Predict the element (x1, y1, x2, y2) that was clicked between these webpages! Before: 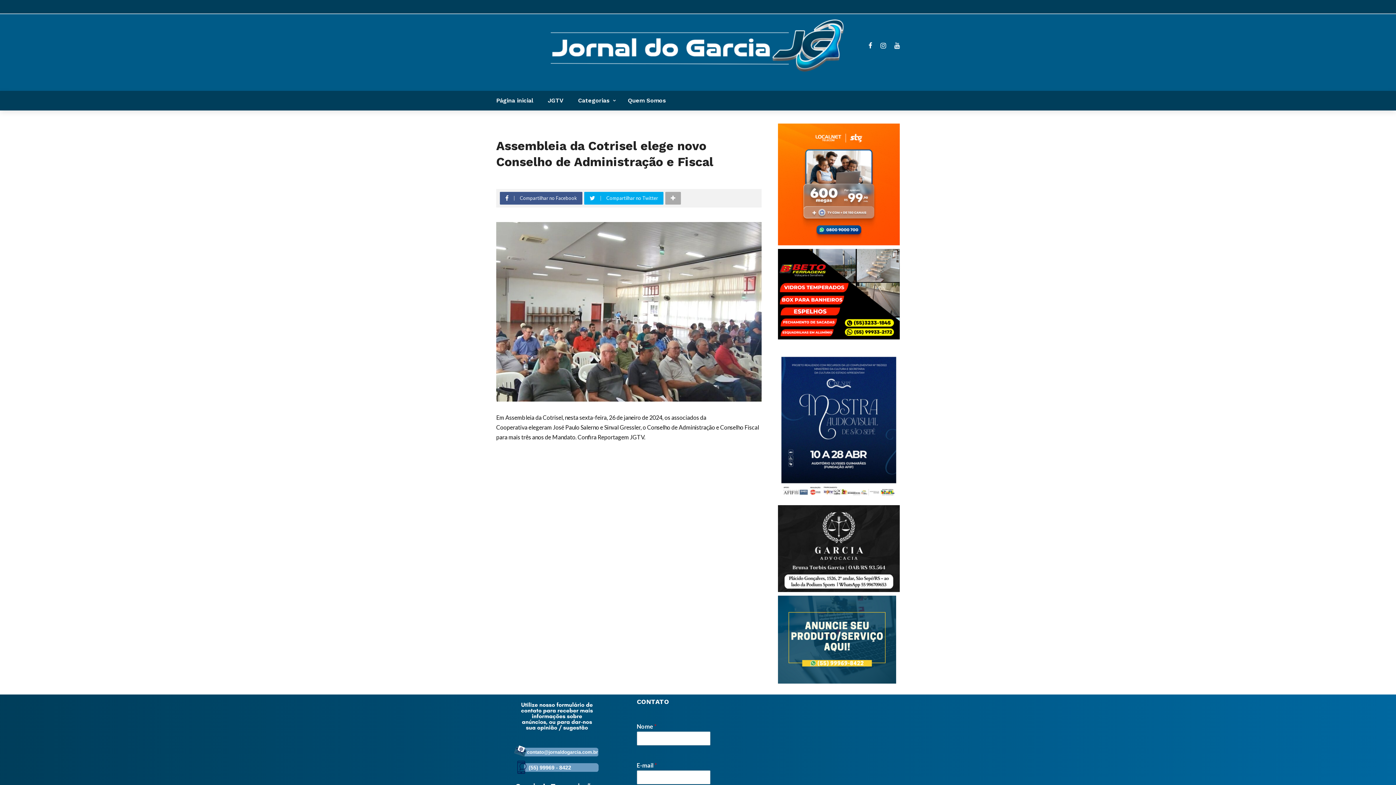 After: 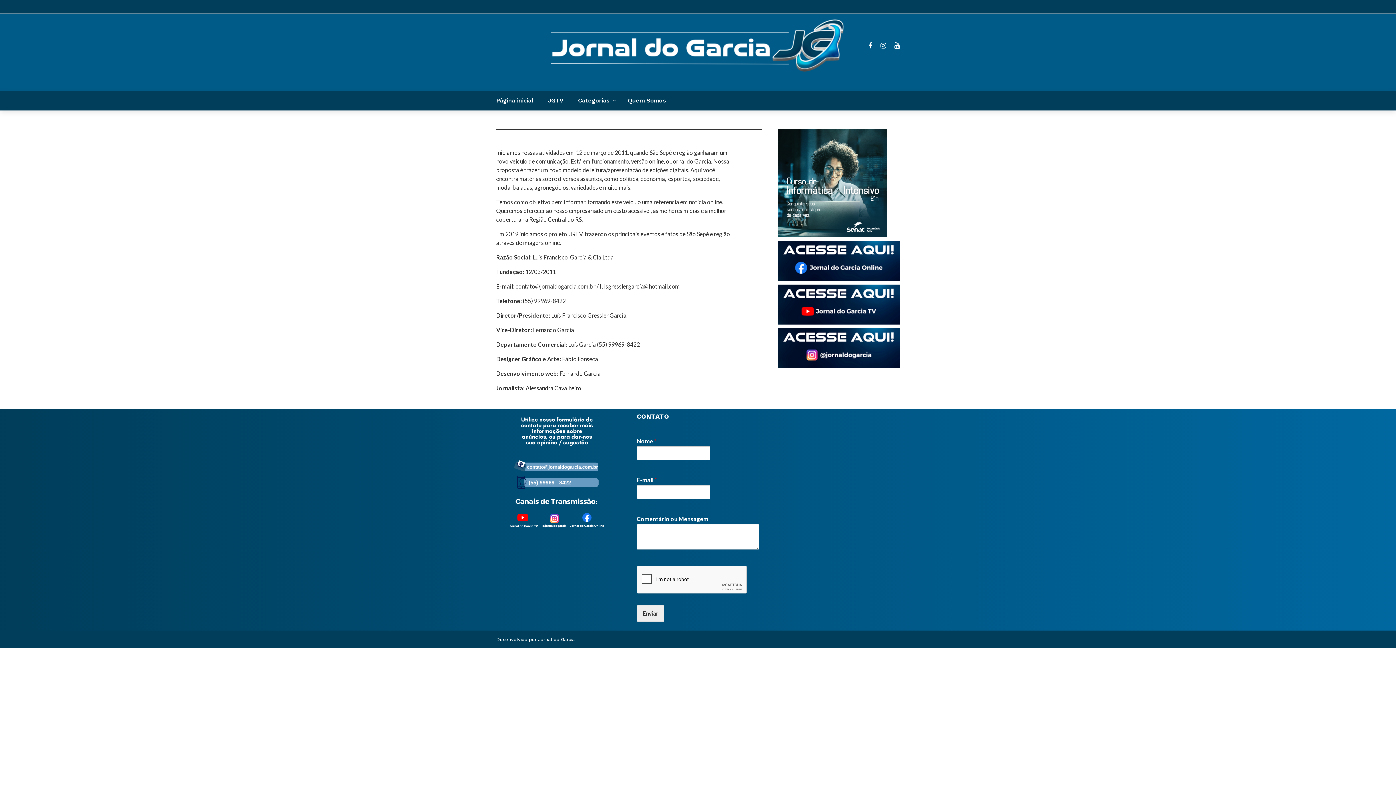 Action: label: Quem Somos bbox: (620, 90, 666, 110)